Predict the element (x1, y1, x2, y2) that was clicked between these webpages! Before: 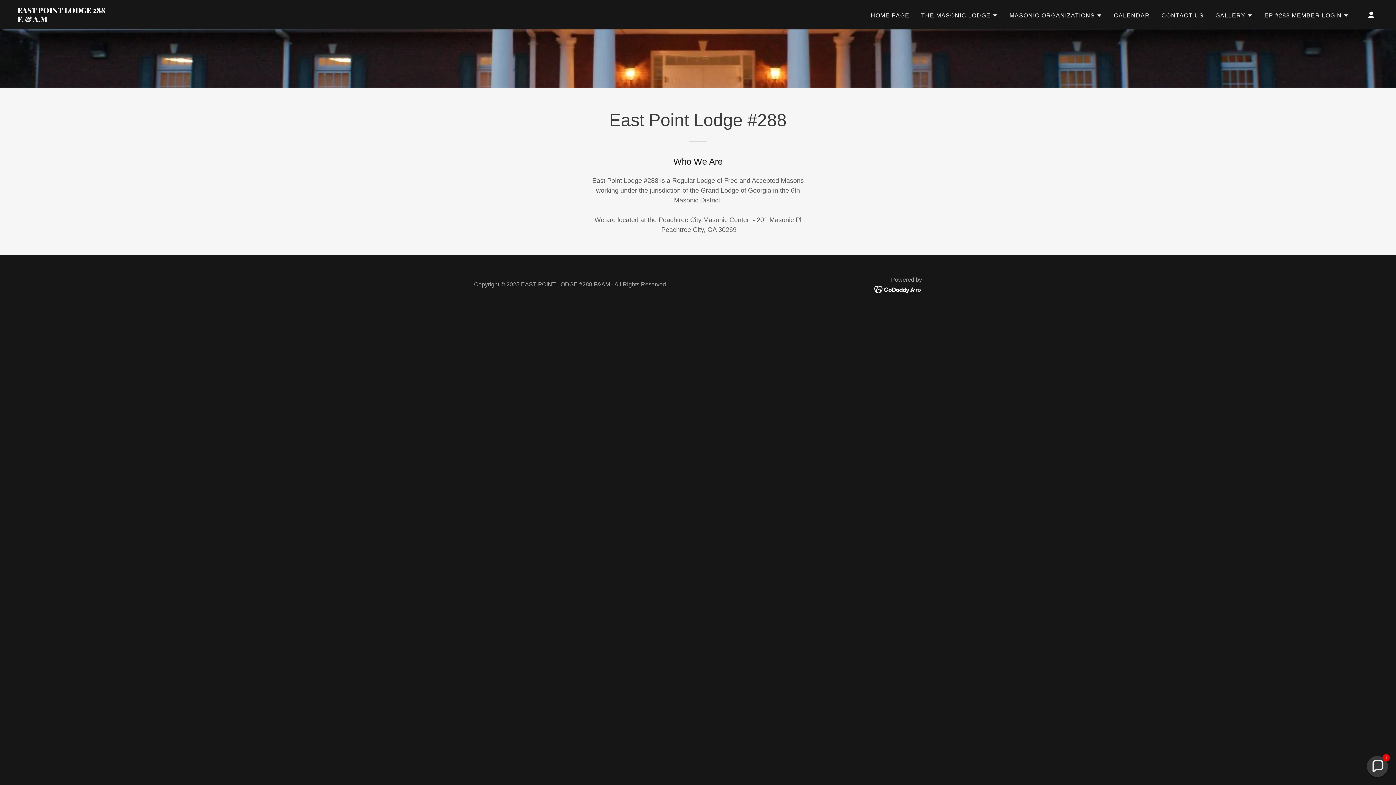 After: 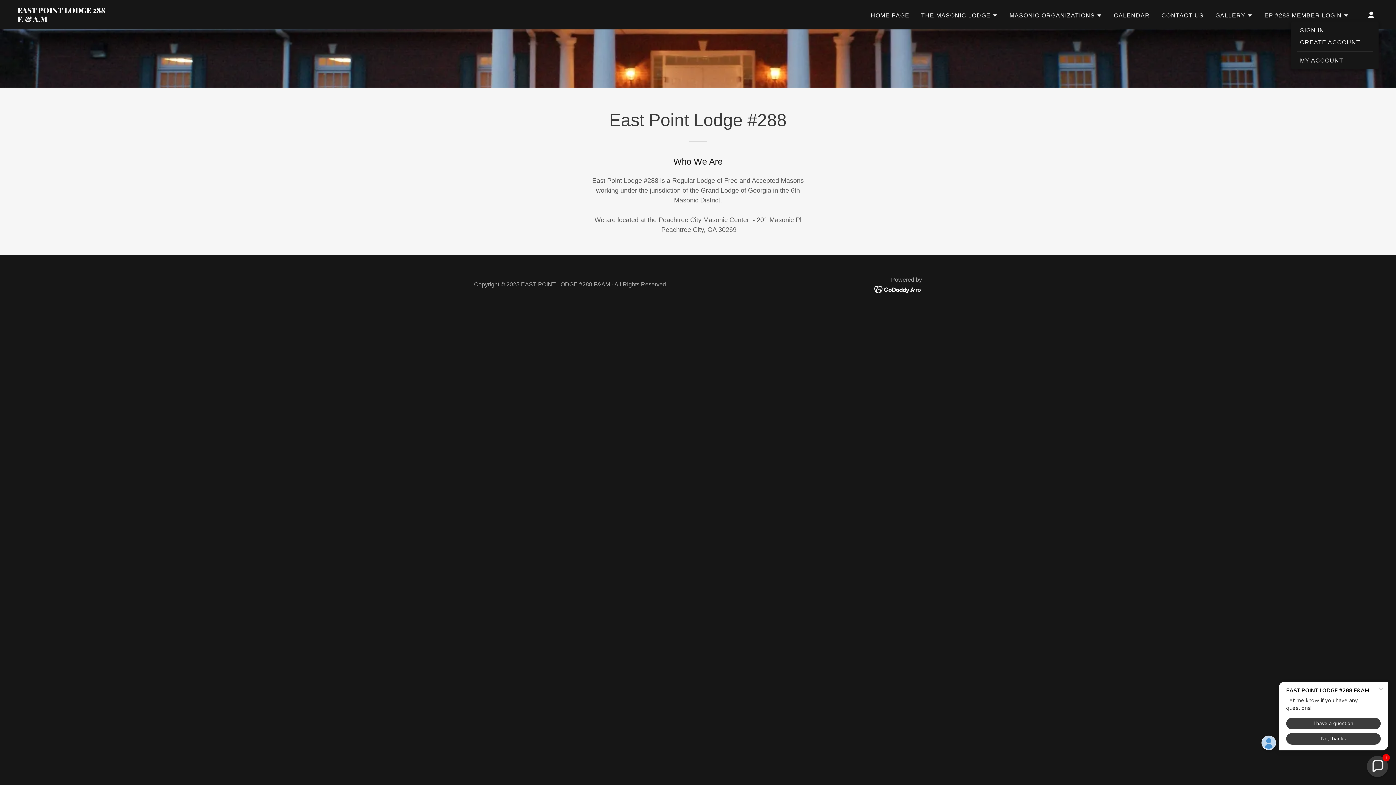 Action: bbox: (1364, 7, 1378, 22)